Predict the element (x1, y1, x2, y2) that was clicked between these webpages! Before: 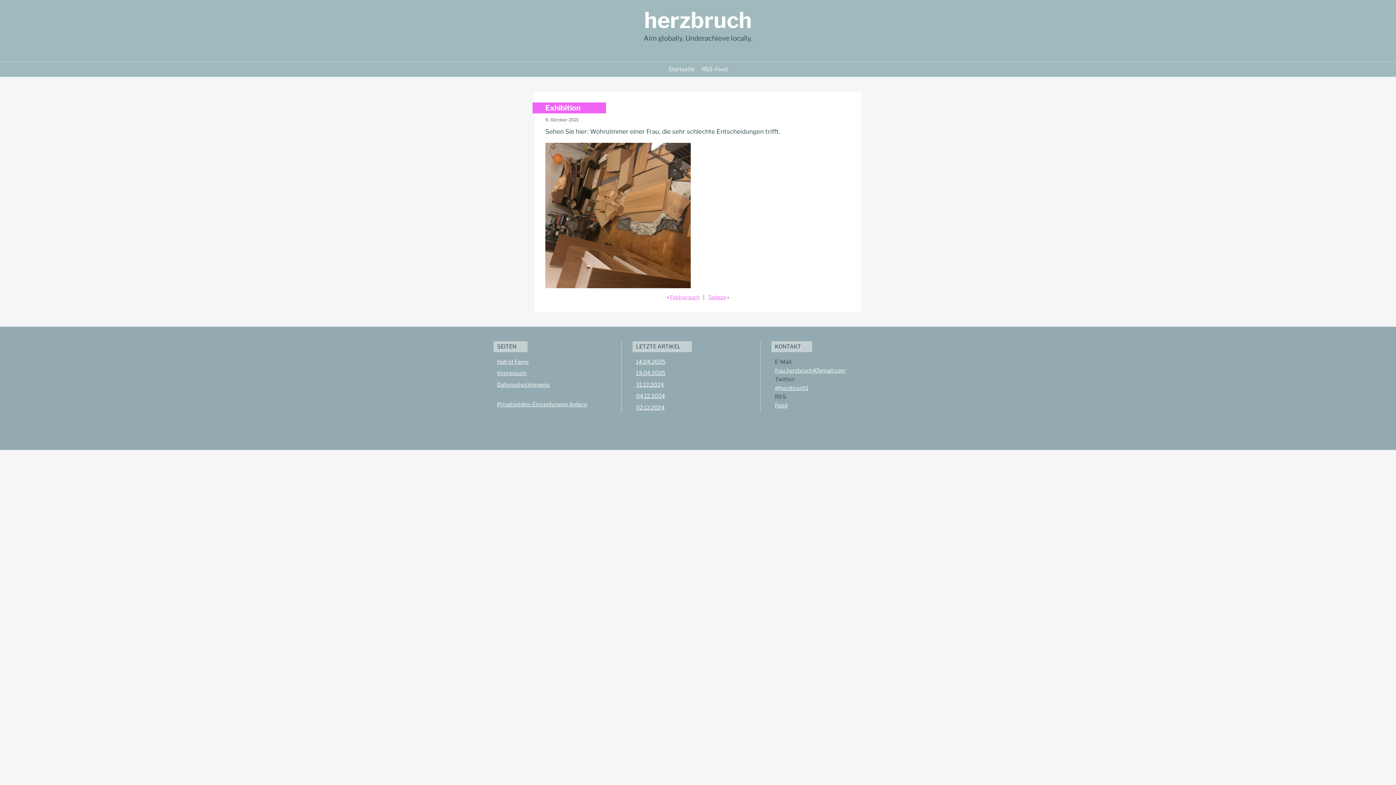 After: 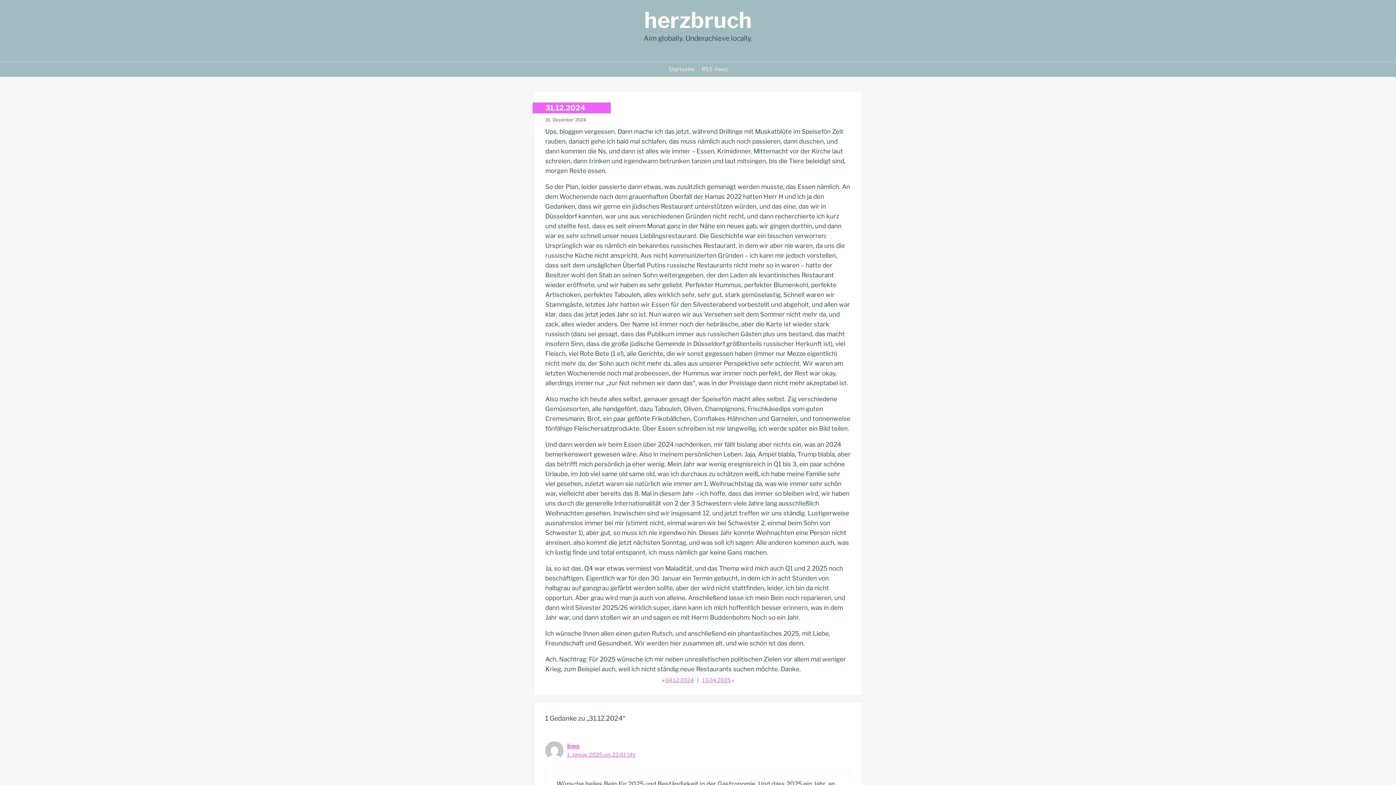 Action: bbox: (636, 381, 664, 388) label: 31.12.2024